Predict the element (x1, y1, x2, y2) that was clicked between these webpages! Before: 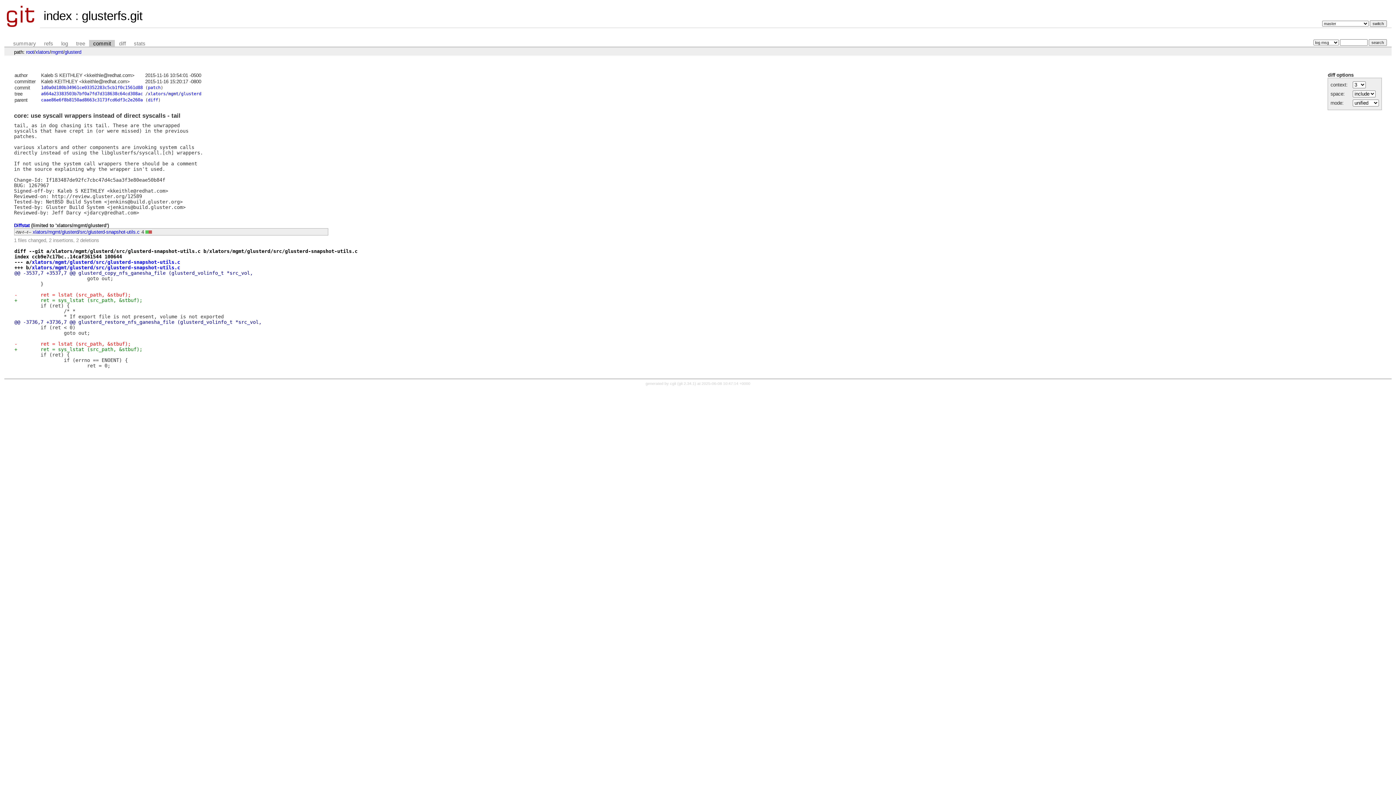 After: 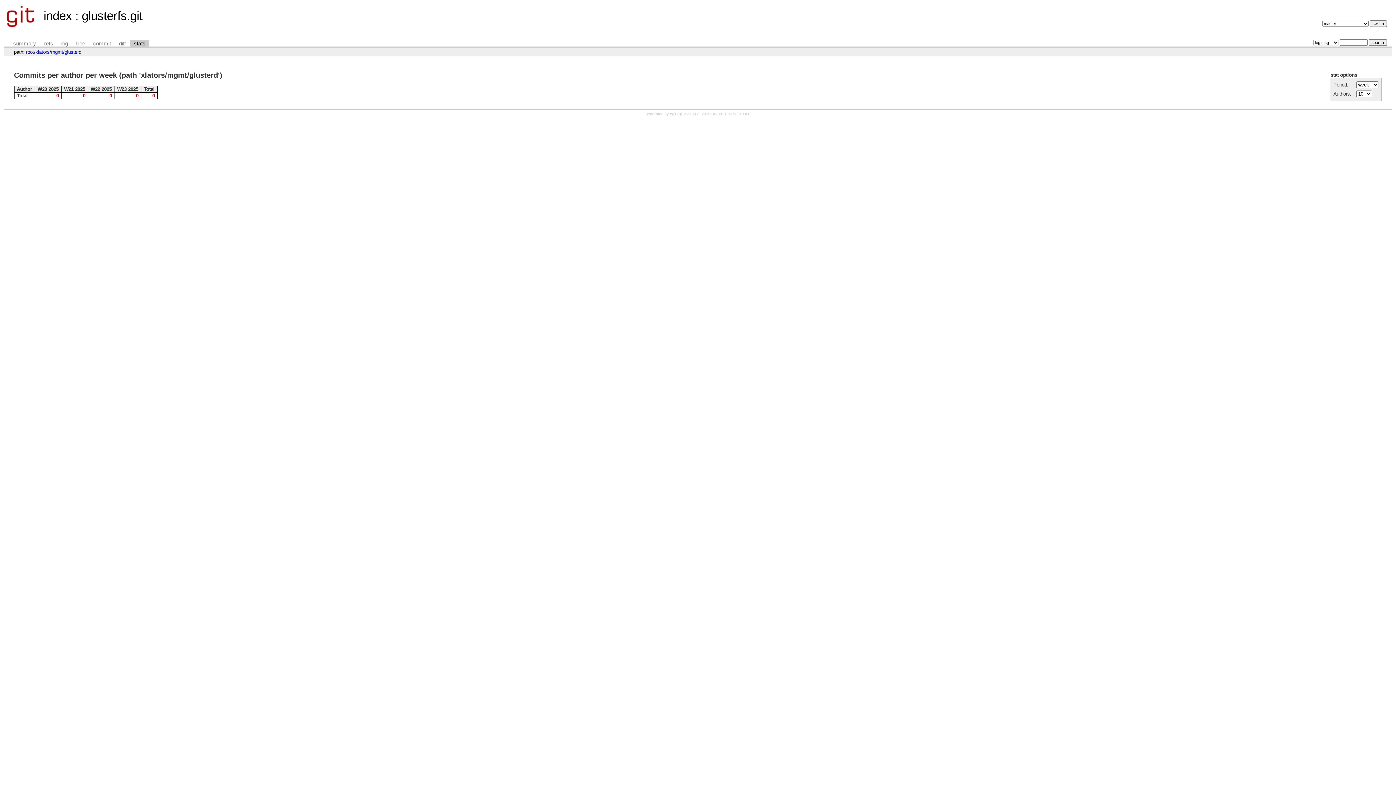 Action: bbox: (129, 39, 149, 47) label: stats